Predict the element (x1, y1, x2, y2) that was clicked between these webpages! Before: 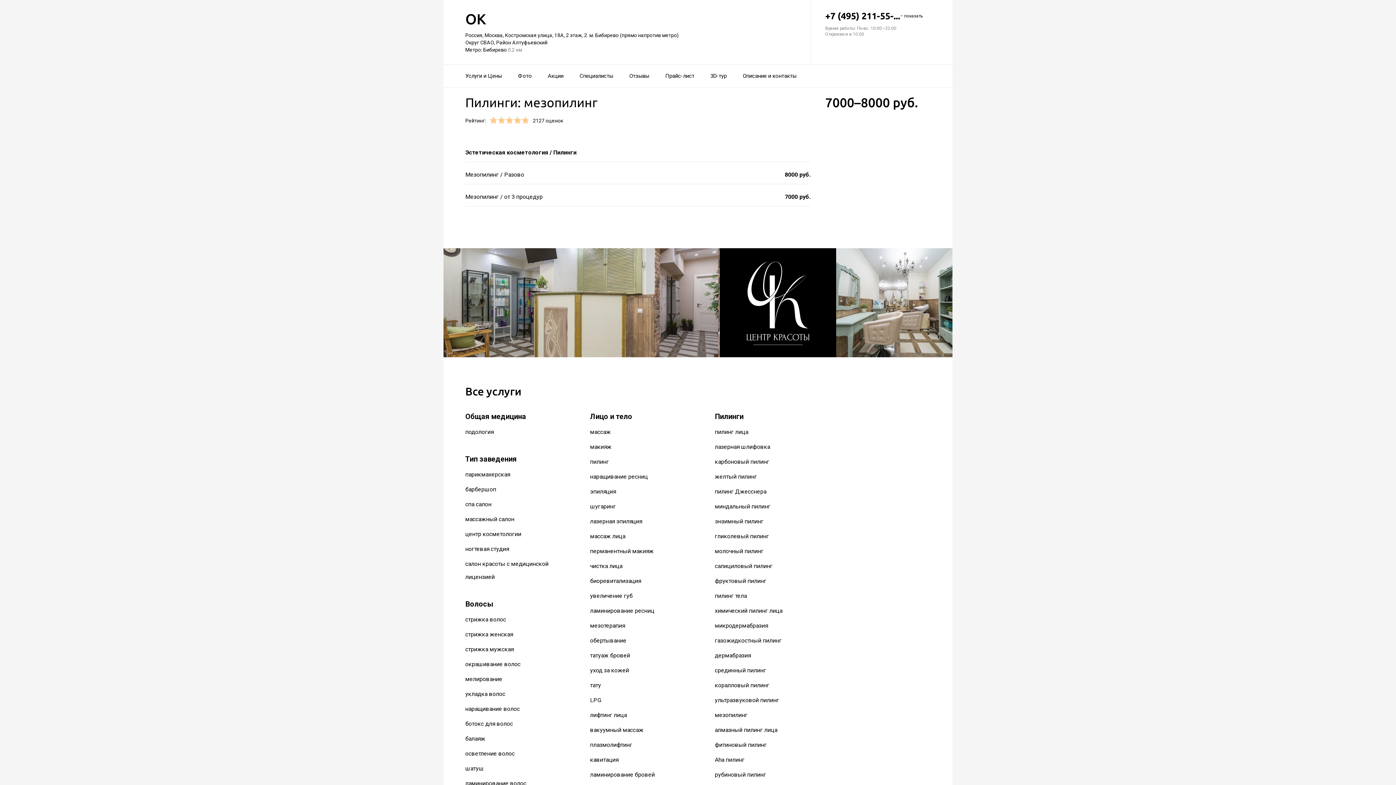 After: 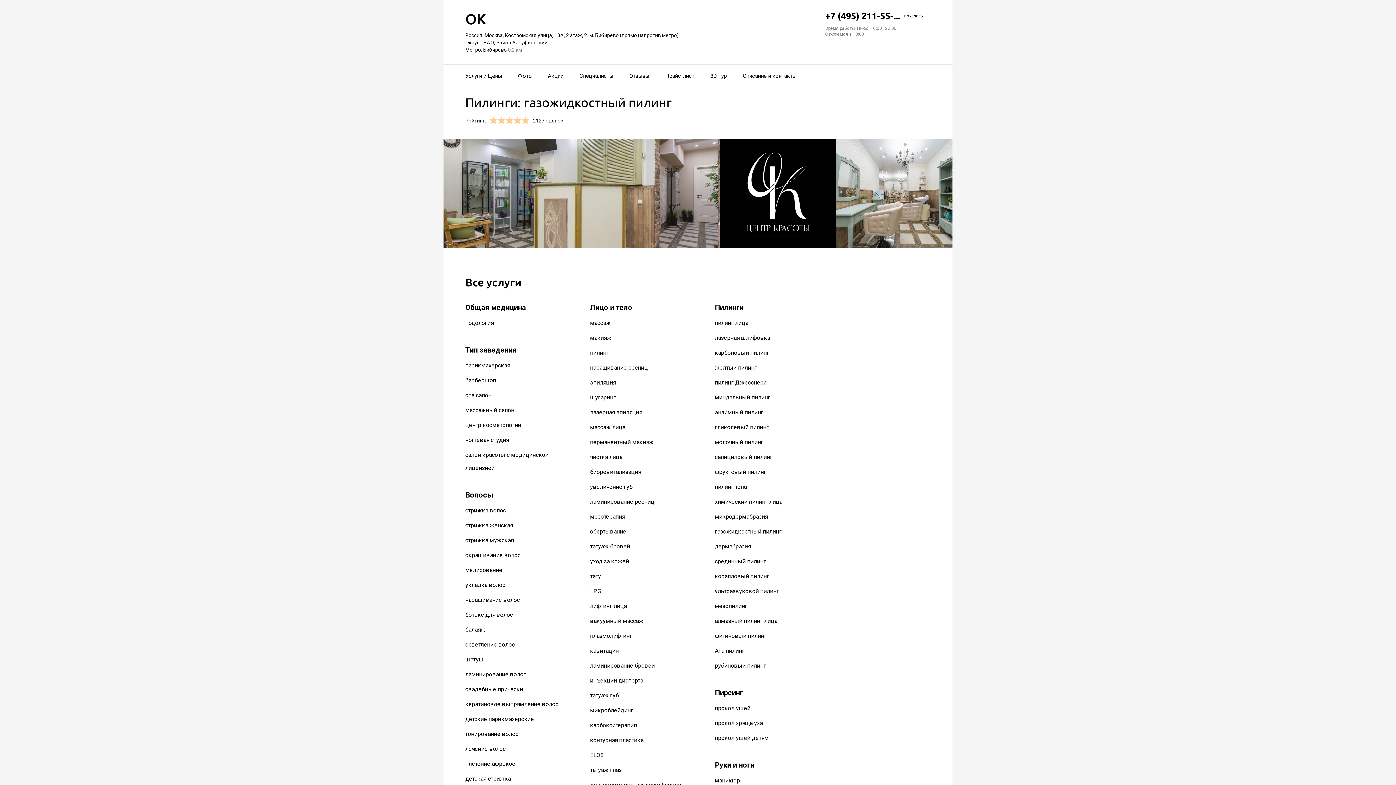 Action: bbox: (715, 637, 781, 644) label: газожидкостный пилинг